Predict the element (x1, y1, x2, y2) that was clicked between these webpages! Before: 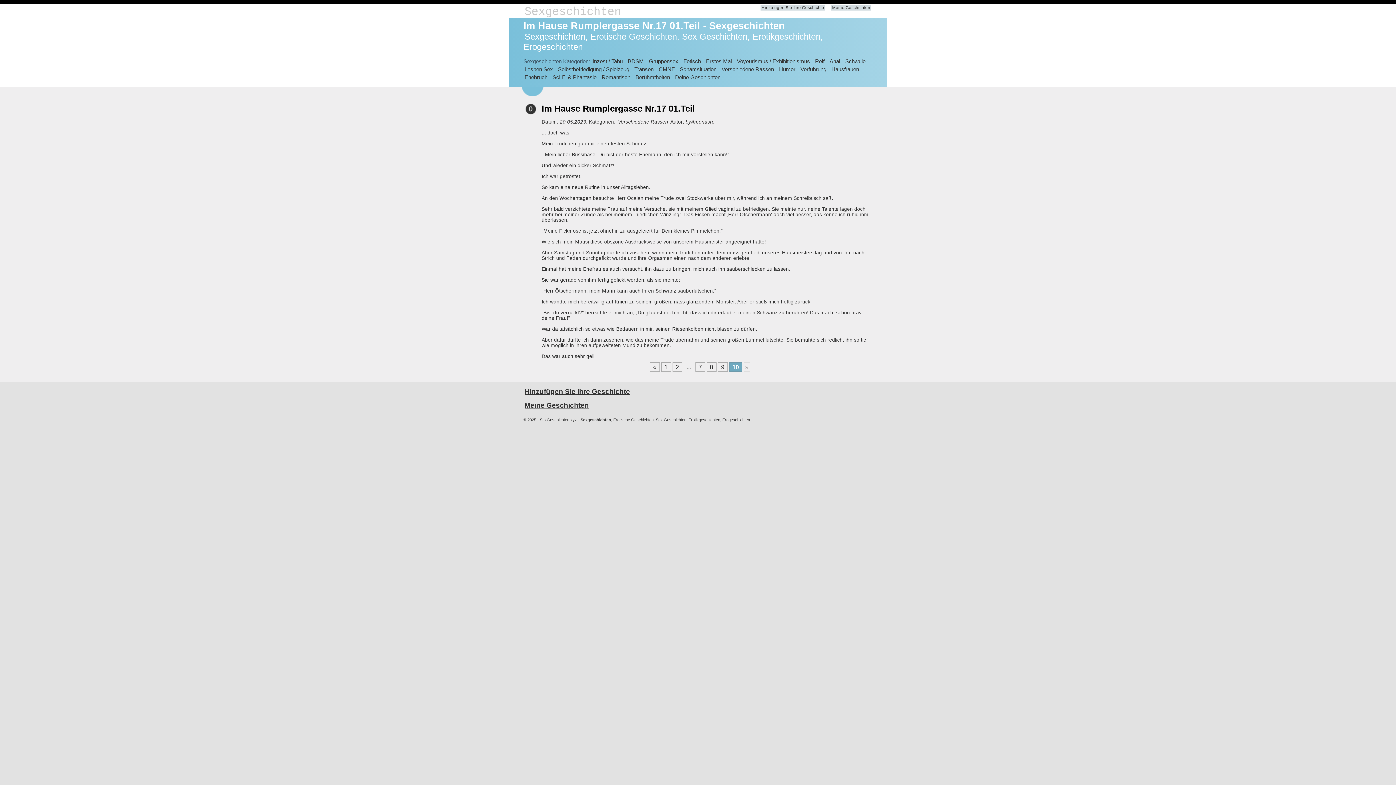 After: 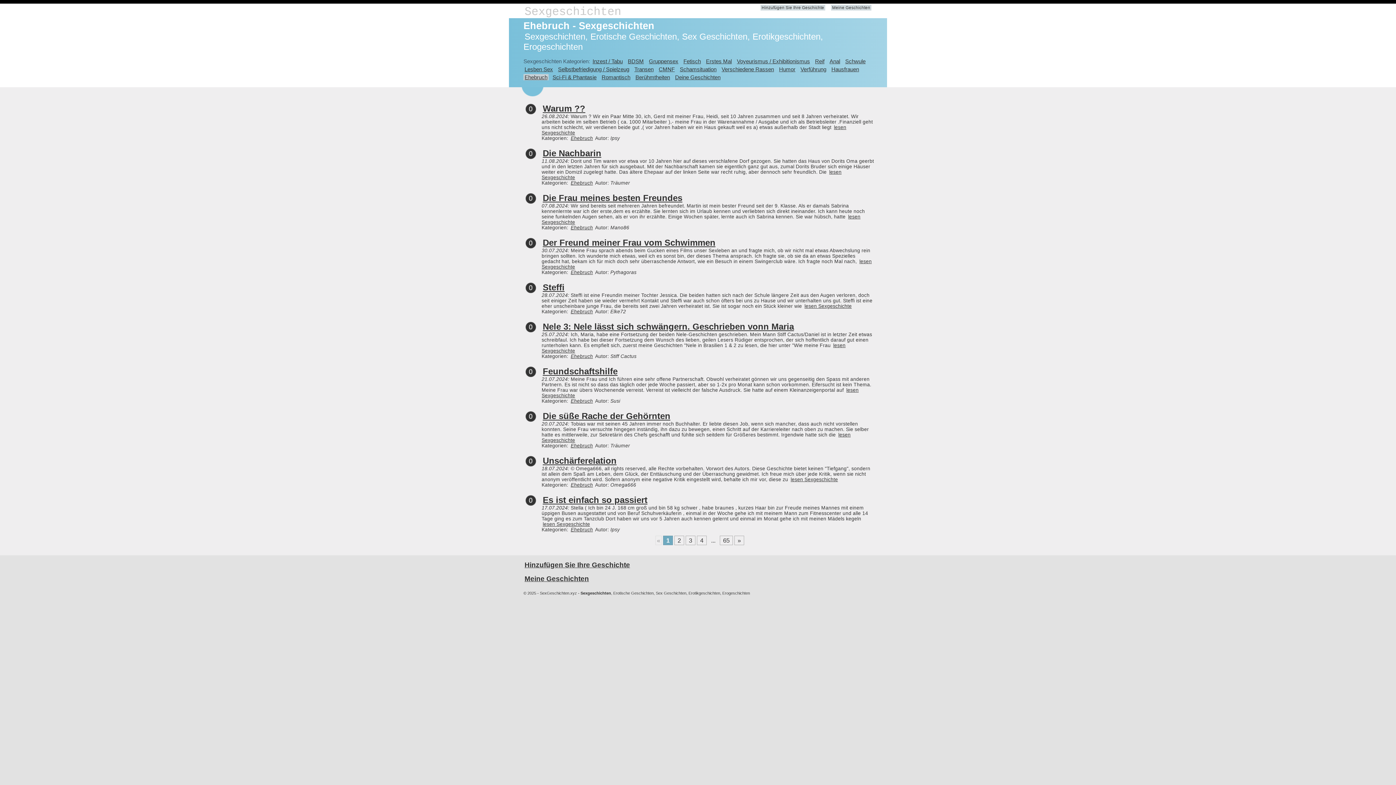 Action: label: Ehebruch bbox: (523, 74, 548, 80)